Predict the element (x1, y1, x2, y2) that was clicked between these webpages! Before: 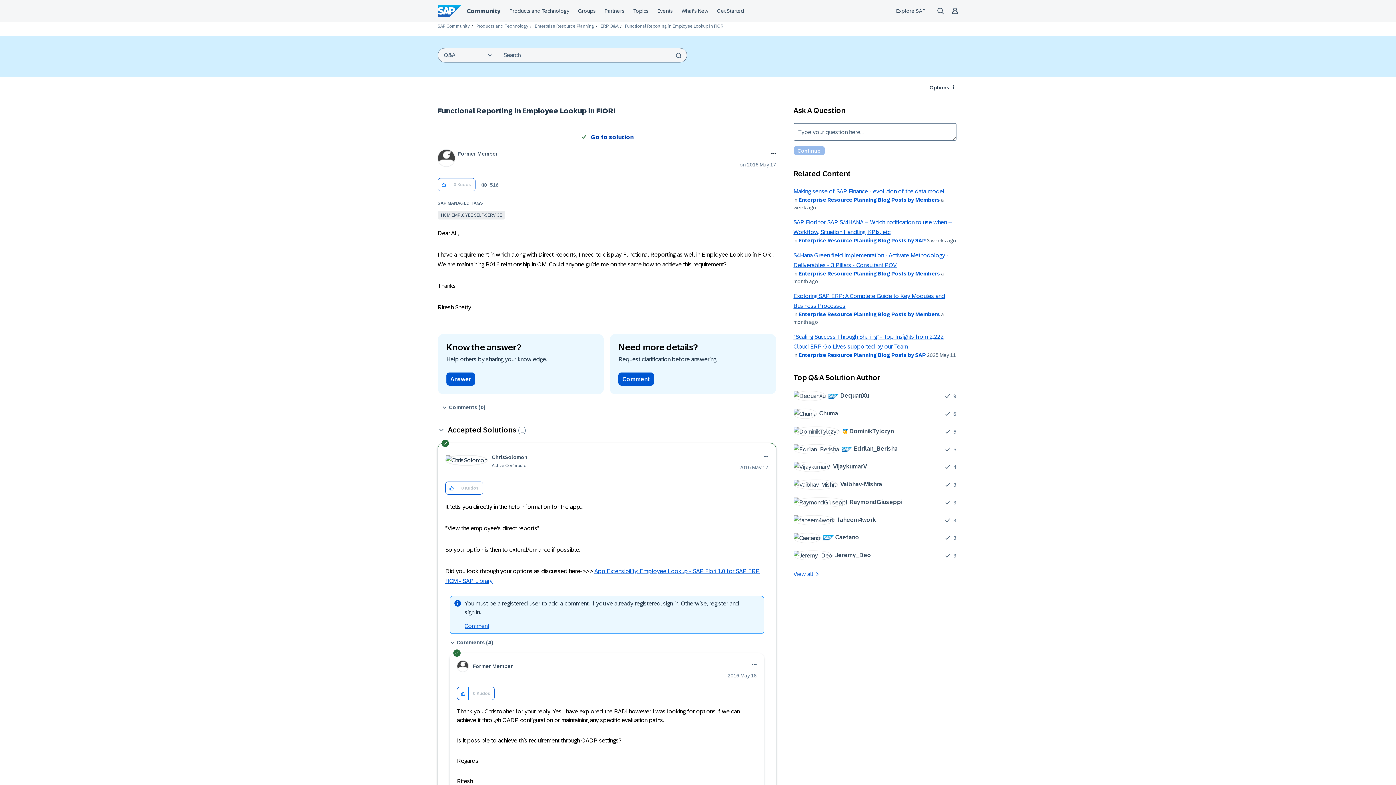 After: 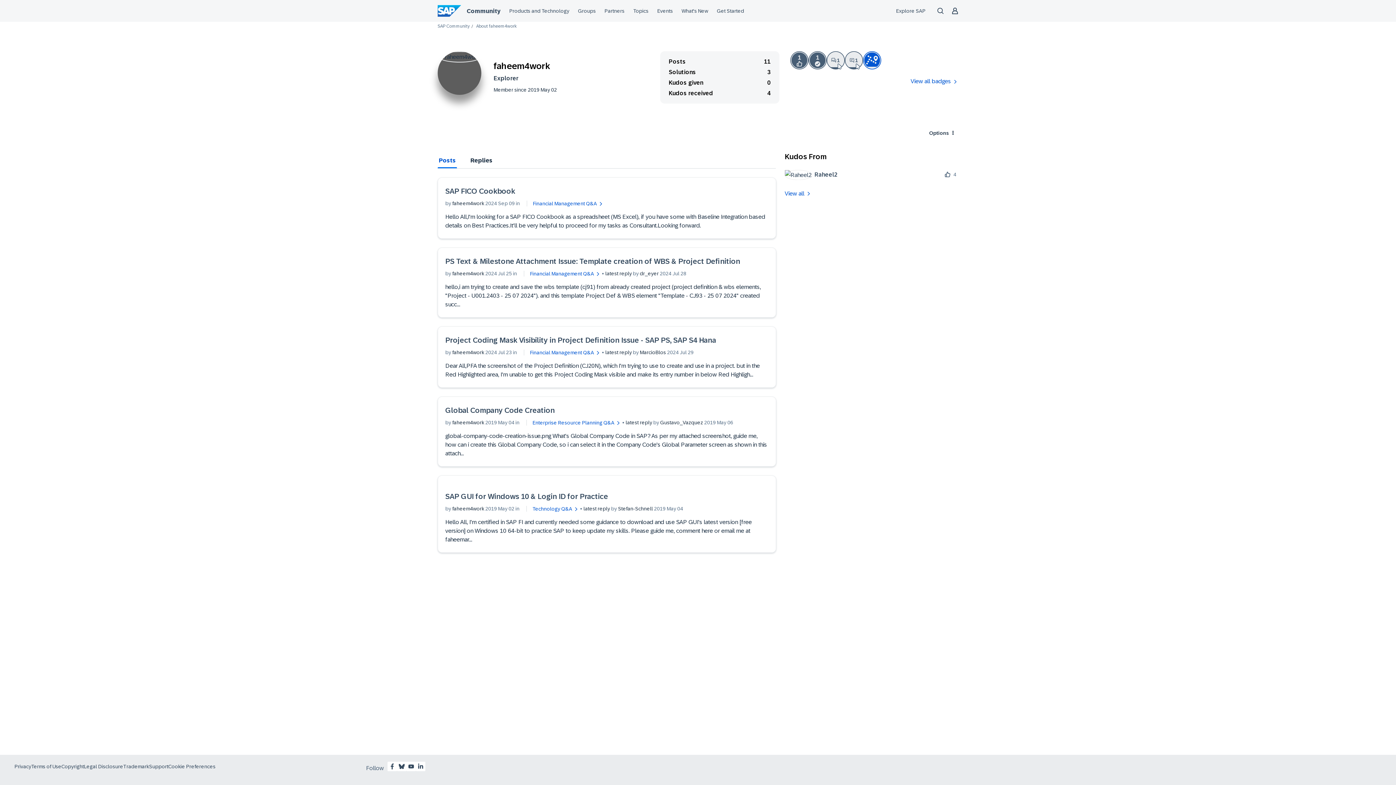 Action: label: 	
faheem4work bbox: (793, 515, 881, 525)